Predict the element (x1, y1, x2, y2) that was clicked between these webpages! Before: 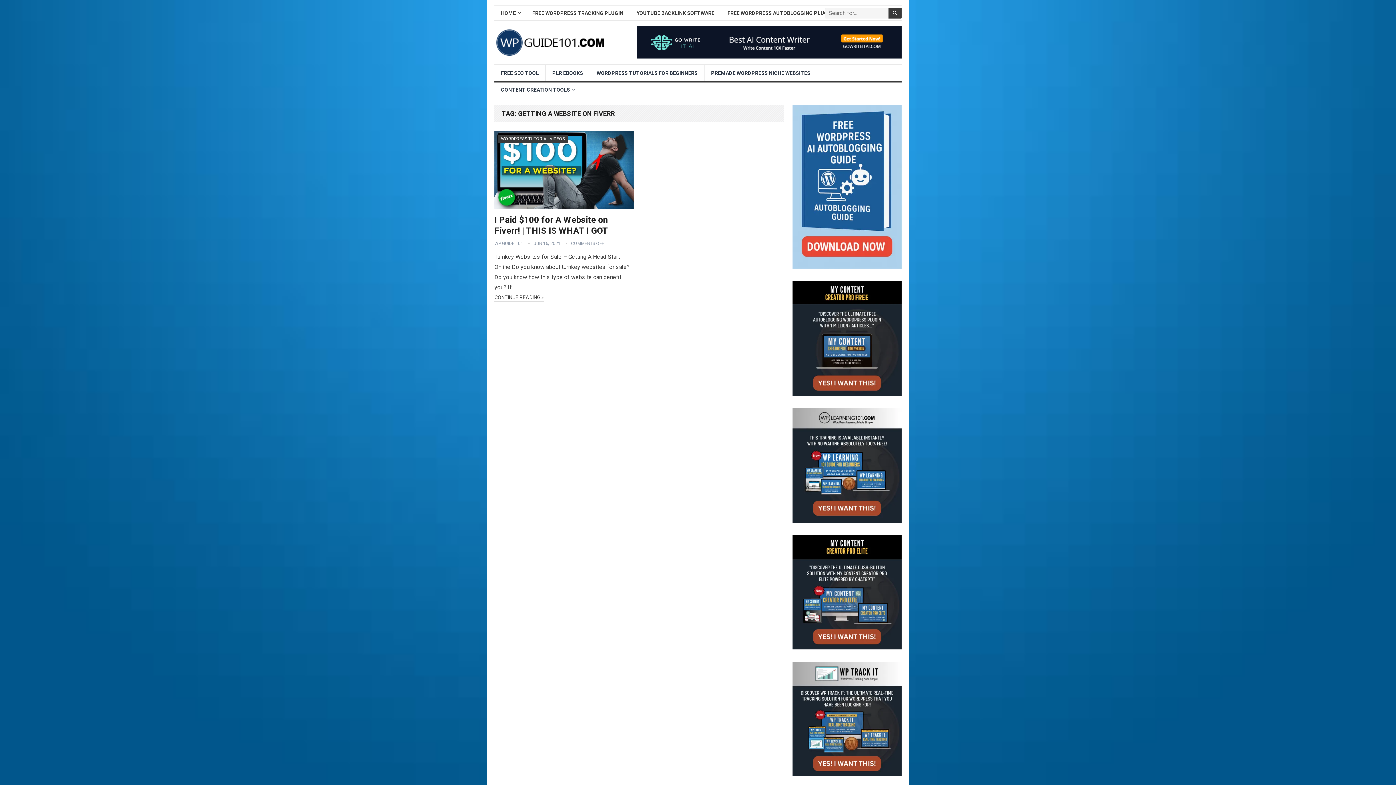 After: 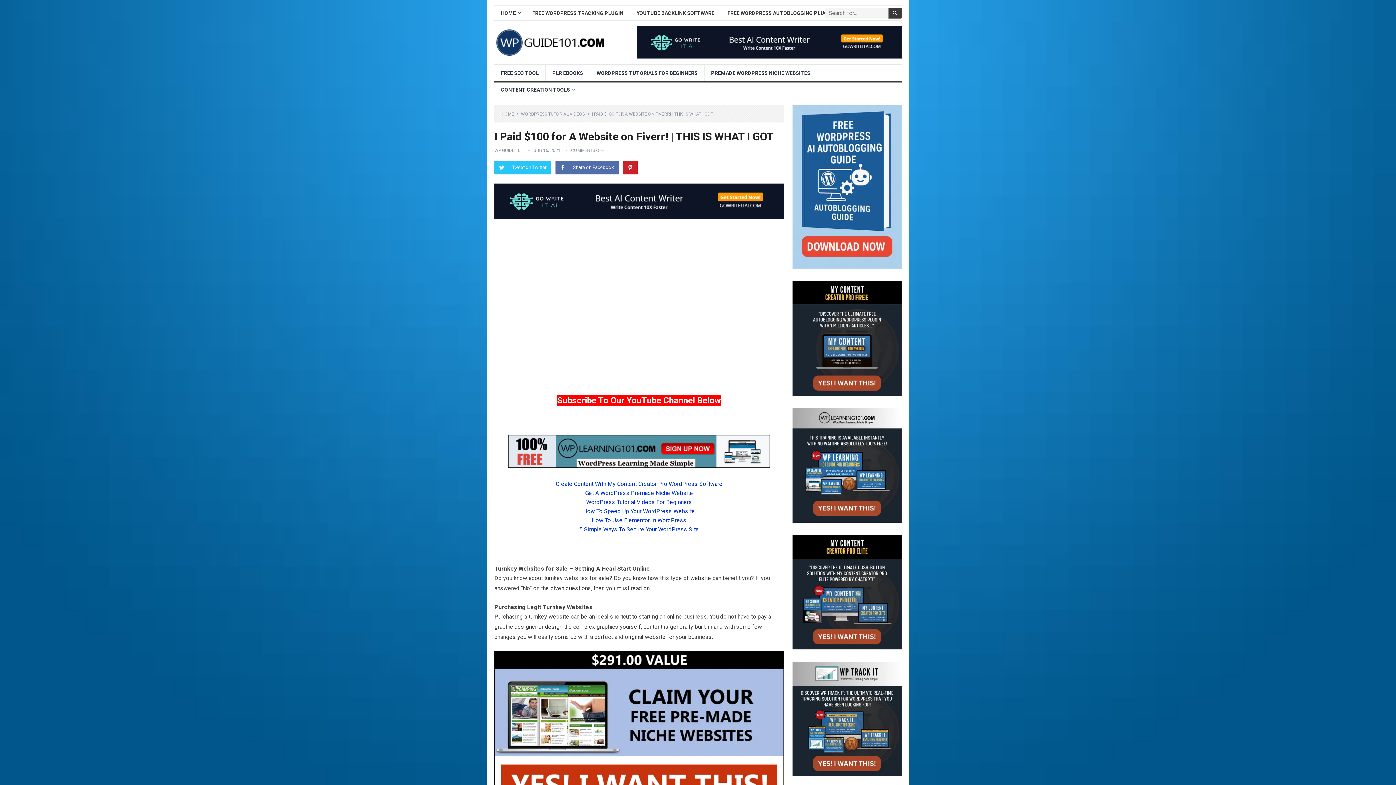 Action: bbox: (494, 215, 608, 236) label: I Paid $100 for A Website on Fiverr! | THIS IS WHAT I GOT